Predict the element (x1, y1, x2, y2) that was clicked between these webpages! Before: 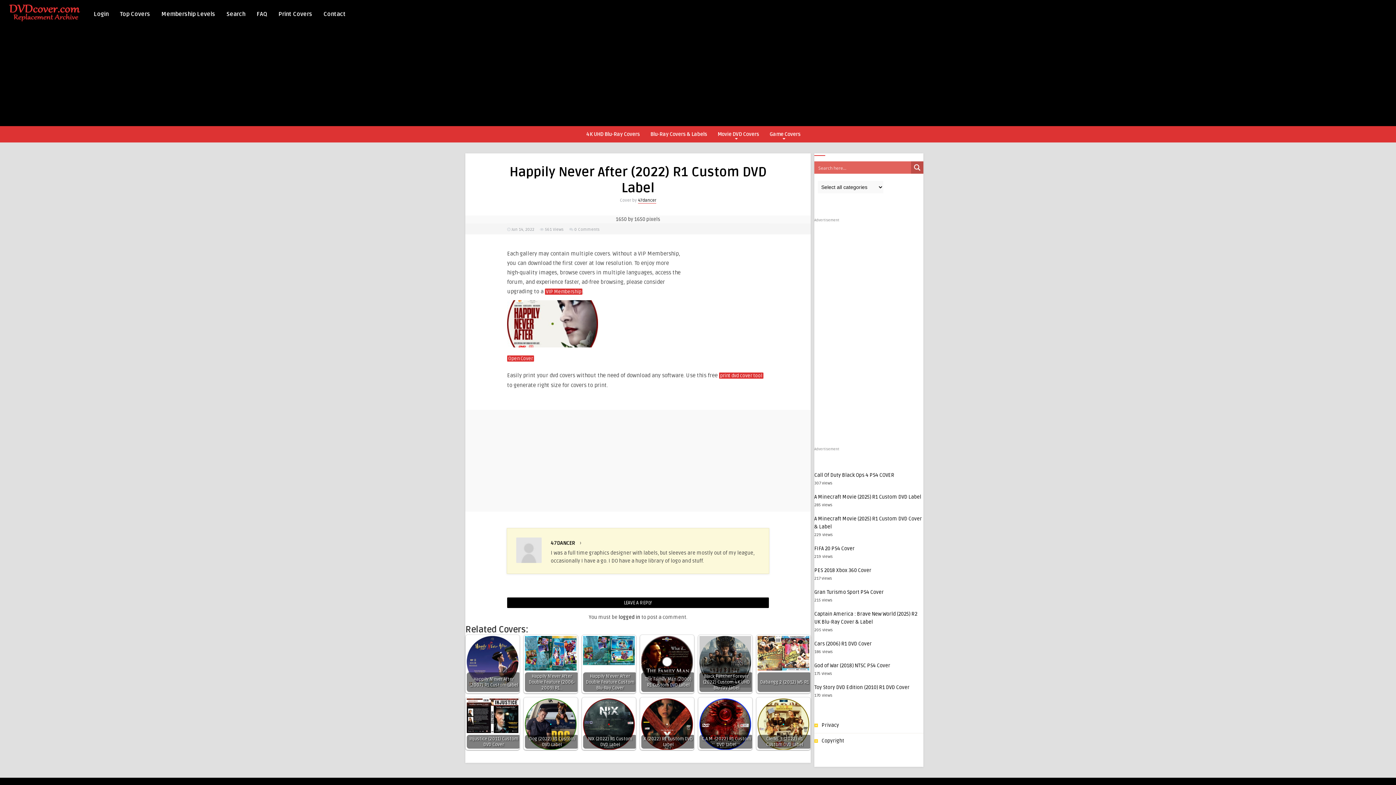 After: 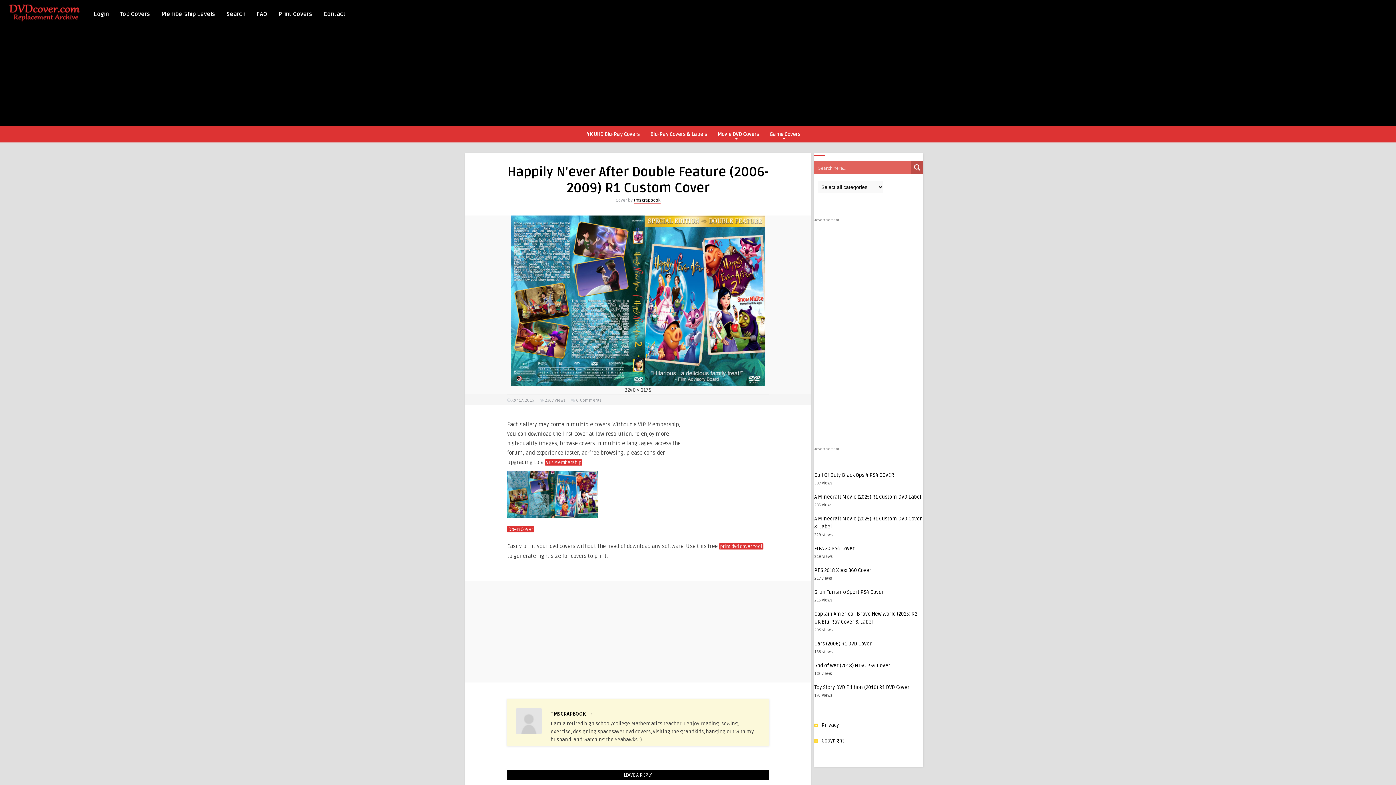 Action: bbox: (524, 635, 577, 693) label: Happily N'ever After Double Feature (2006-2009) R1…